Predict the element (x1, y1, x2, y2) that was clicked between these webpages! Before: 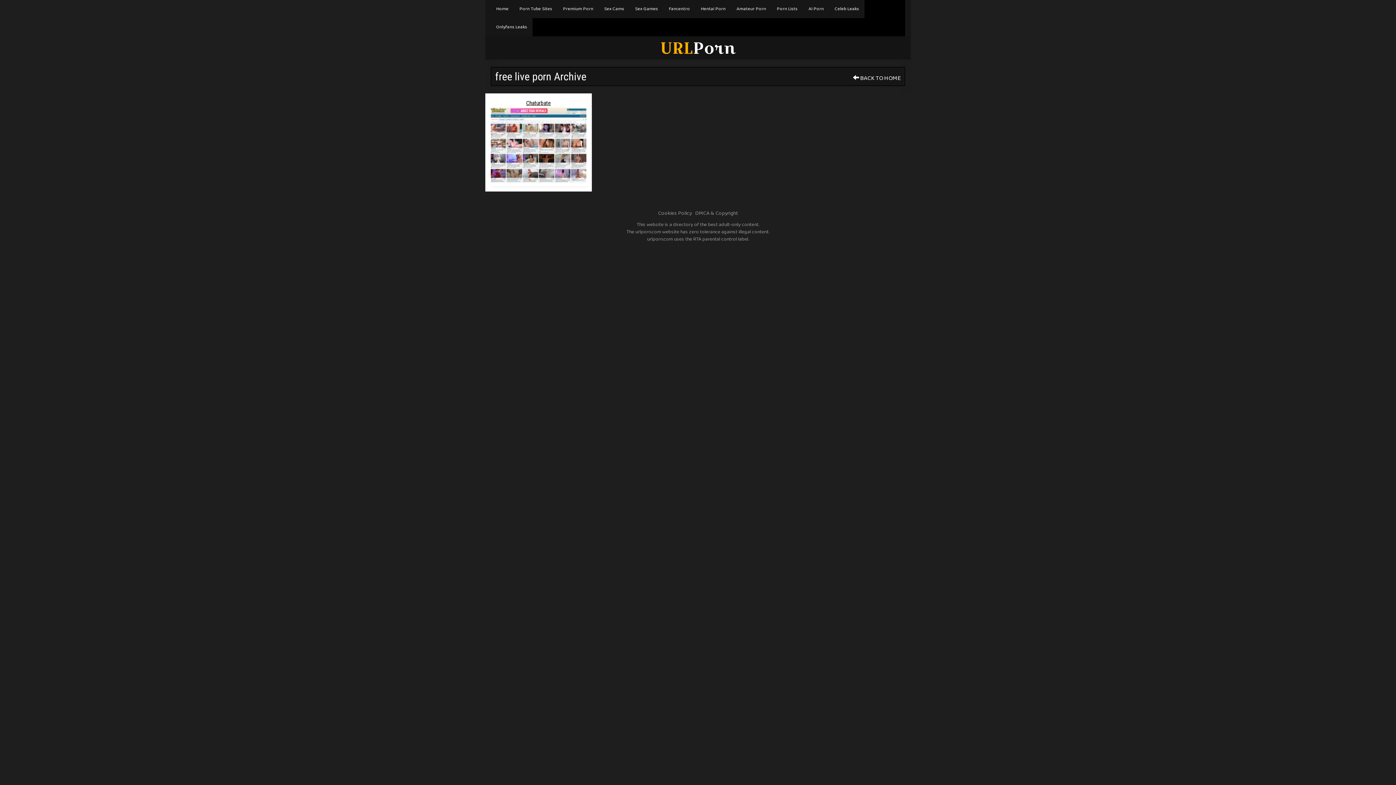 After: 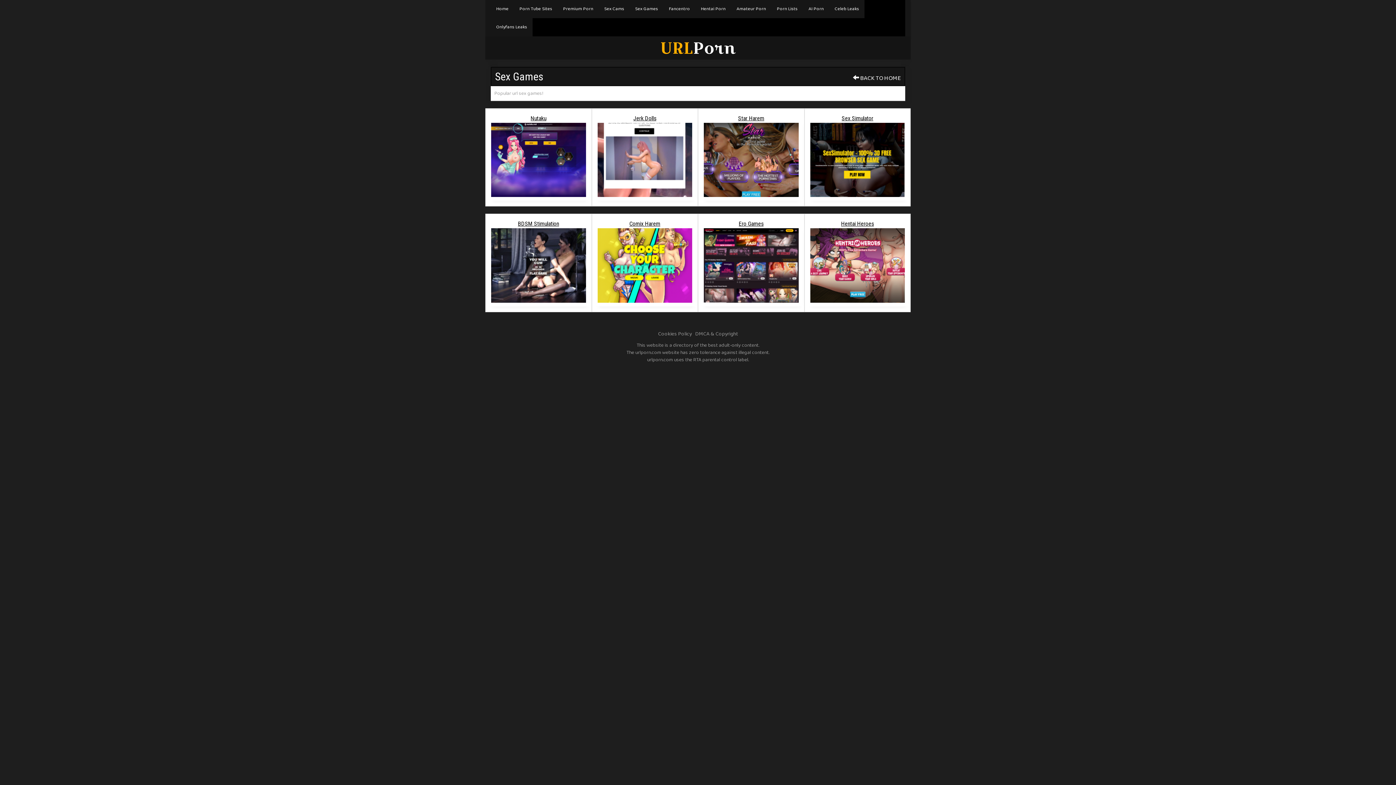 Action: bbox: (629, 0, 663, 18) label: Sex Games